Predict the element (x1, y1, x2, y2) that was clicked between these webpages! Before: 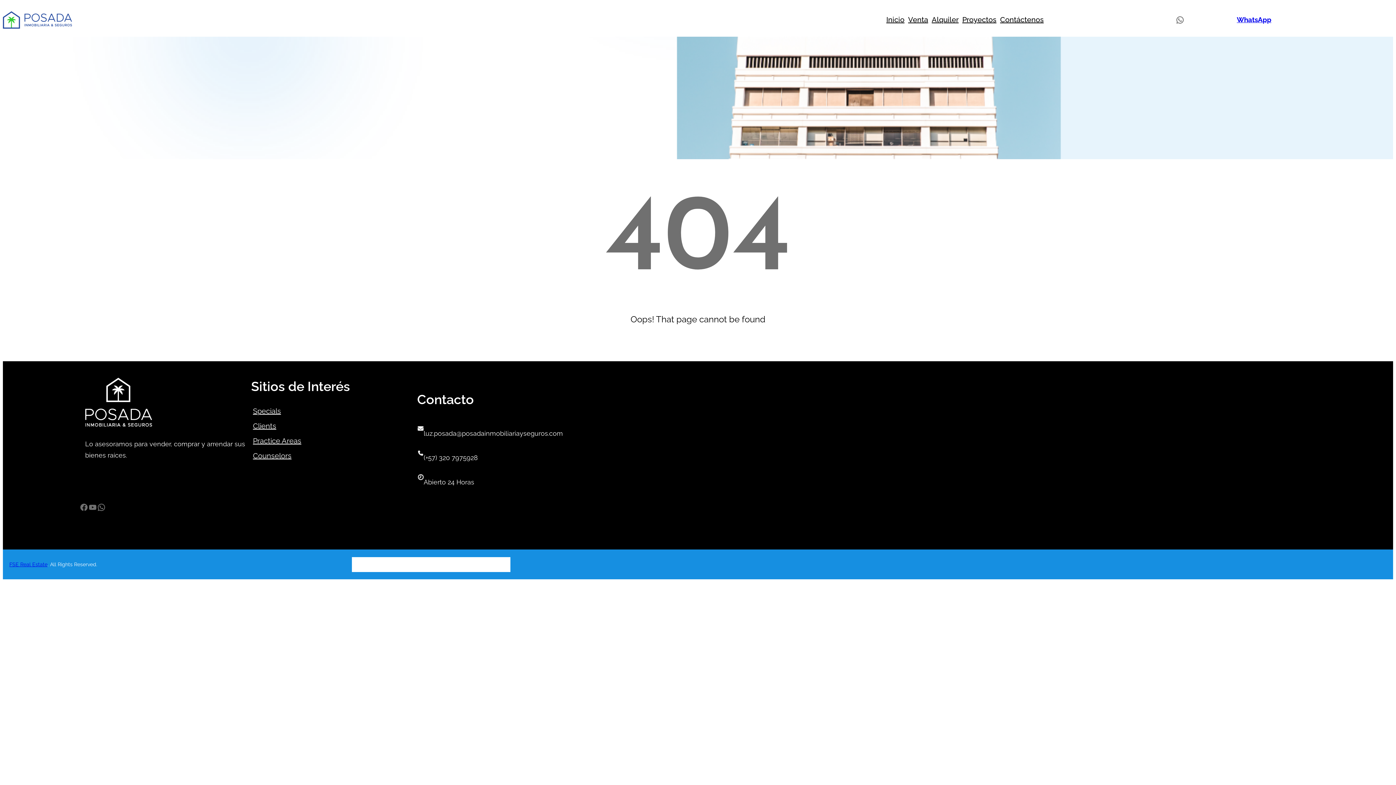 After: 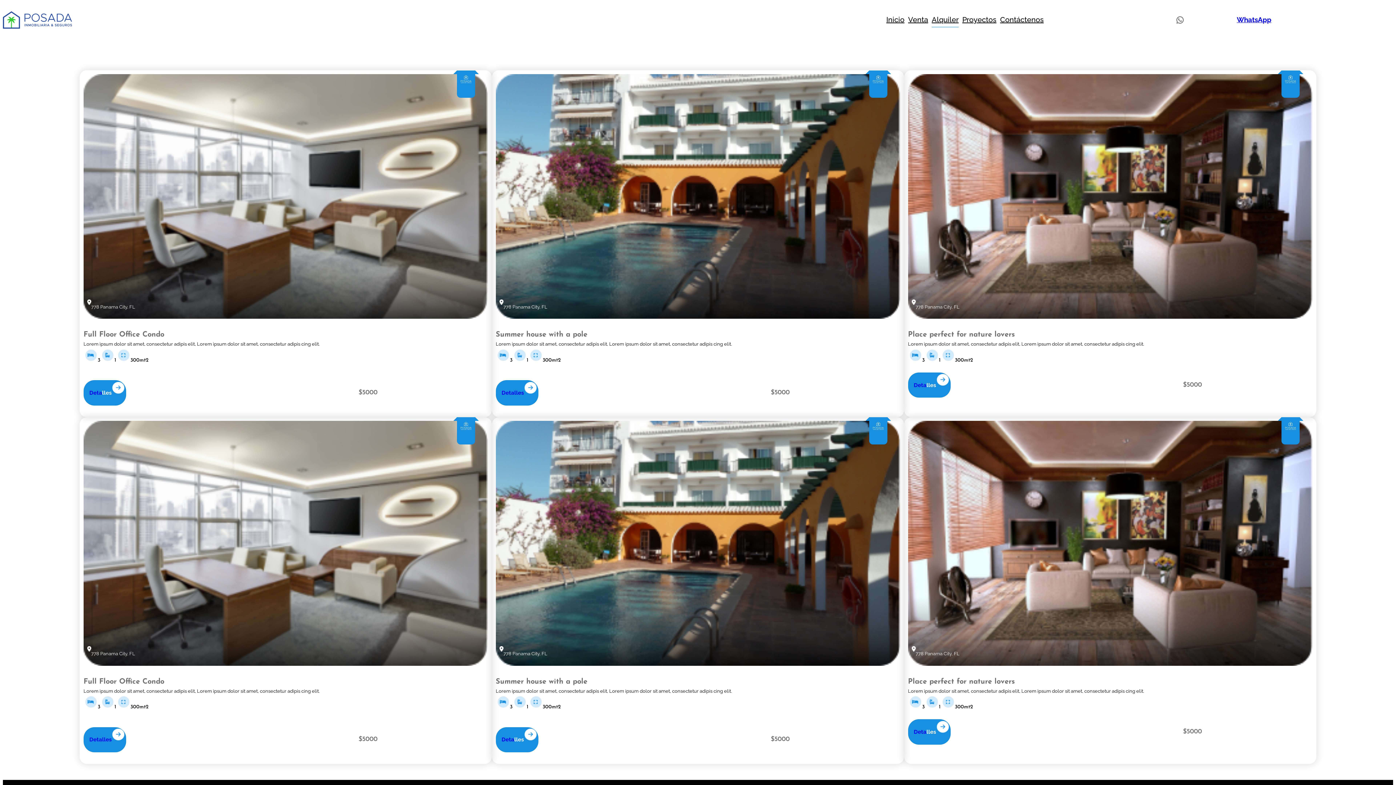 Action: bbox: (397, 557, 423, 572) label: Alquiler